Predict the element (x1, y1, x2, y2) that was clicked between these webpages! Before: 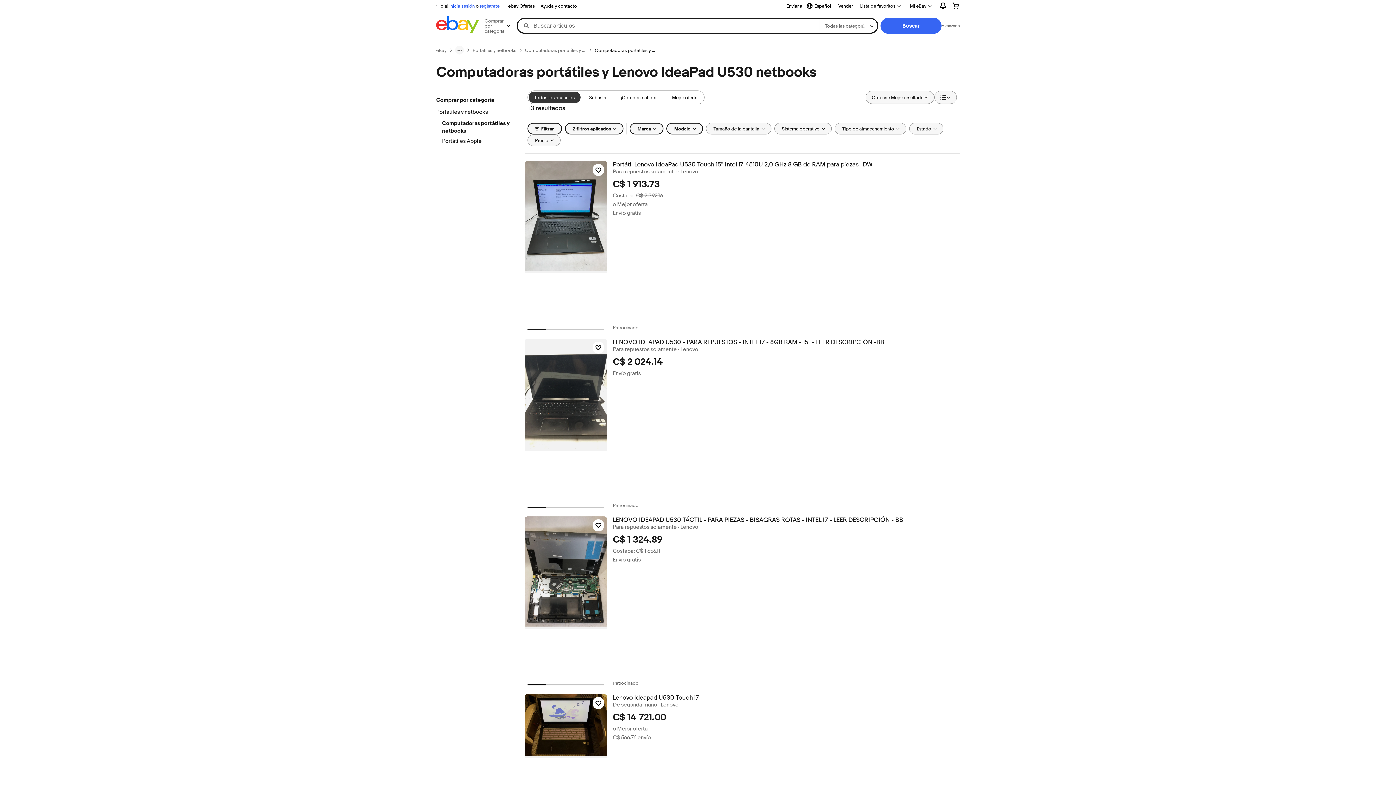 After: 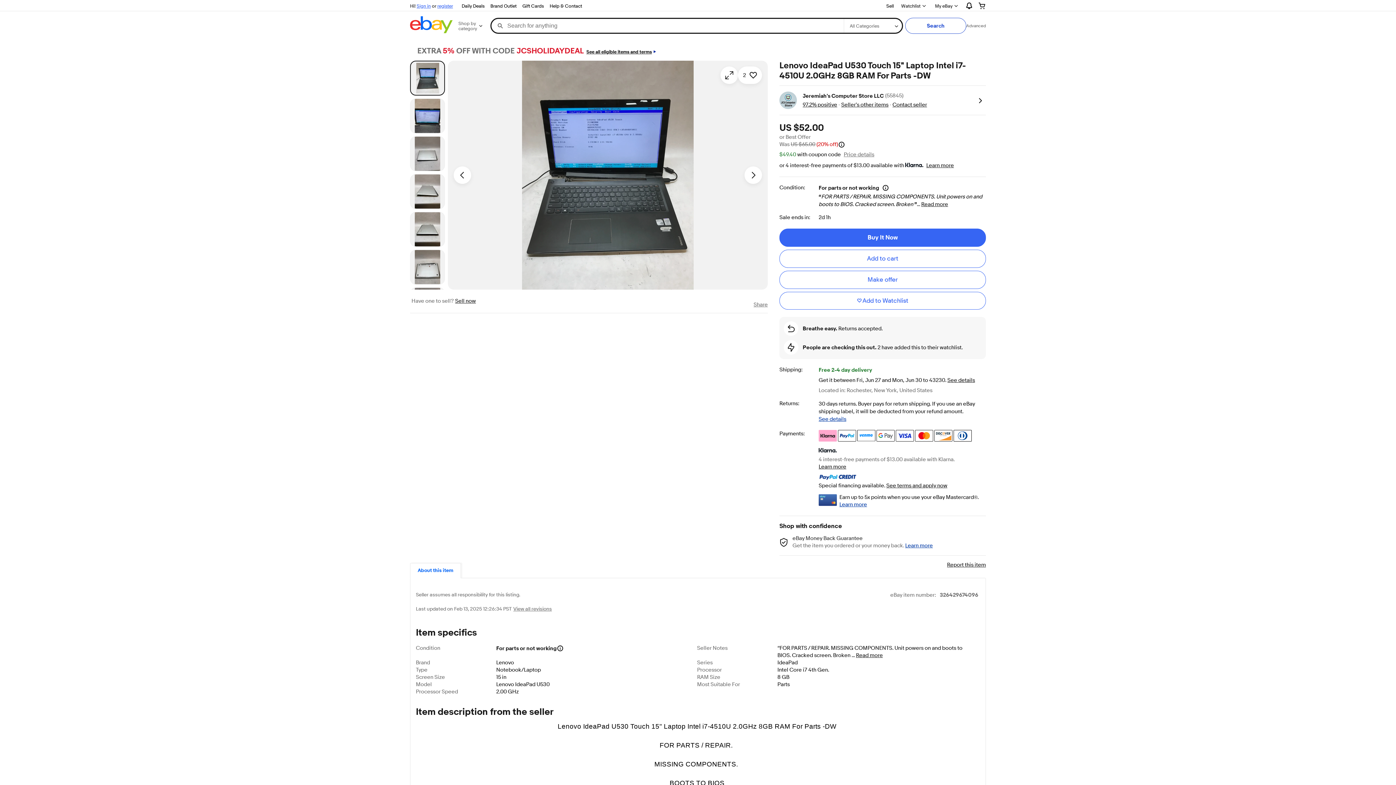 Action: label: Portátil Lenovo IdeaPad U530 Touch 15" Intel i7-4510U 2,0 GHz 8 GB de RAM para piezas -DW bbox: (612, 161, 959, 168)